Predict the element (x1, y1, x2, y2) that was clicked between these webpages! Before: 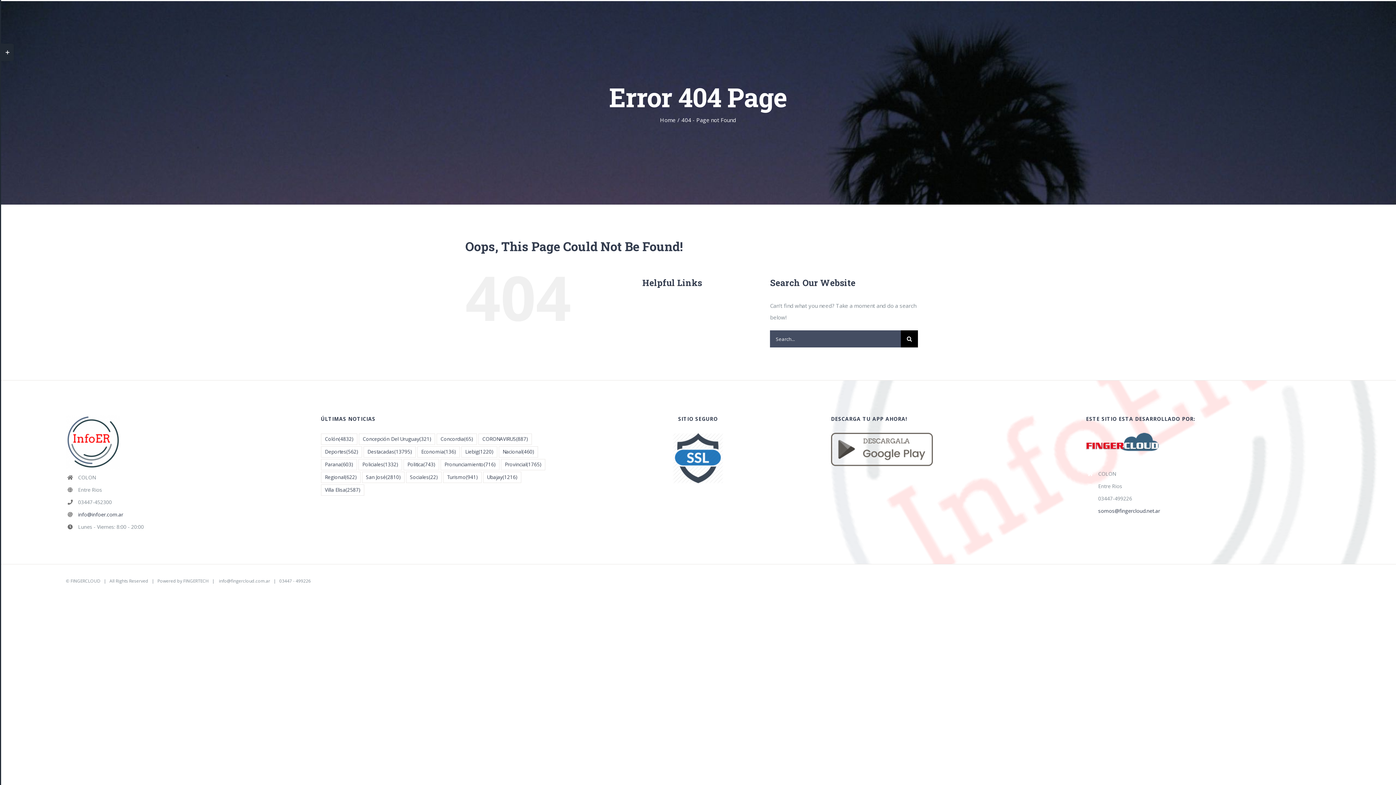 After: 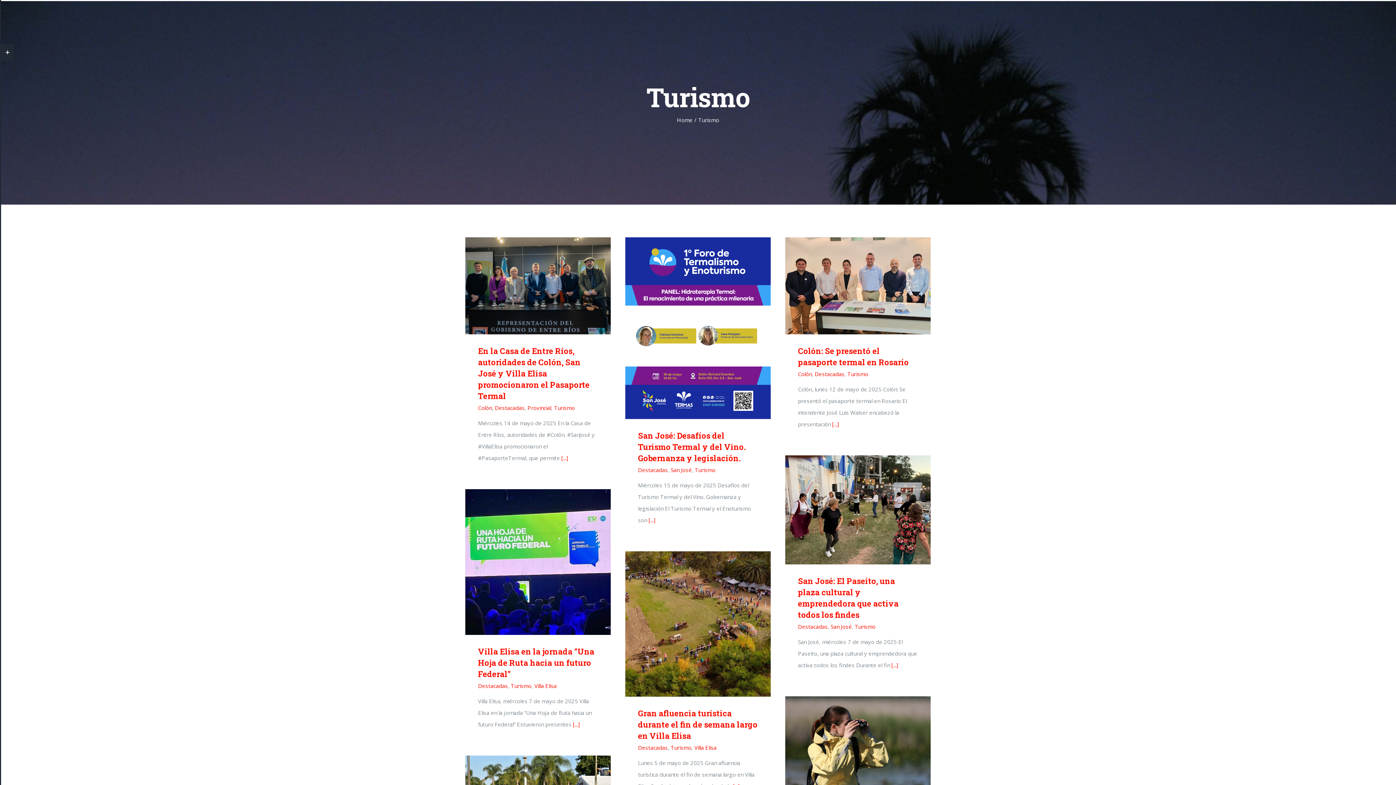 Action: label: Turismo (941 elementos) bbox: (443, 472, 481, 483)